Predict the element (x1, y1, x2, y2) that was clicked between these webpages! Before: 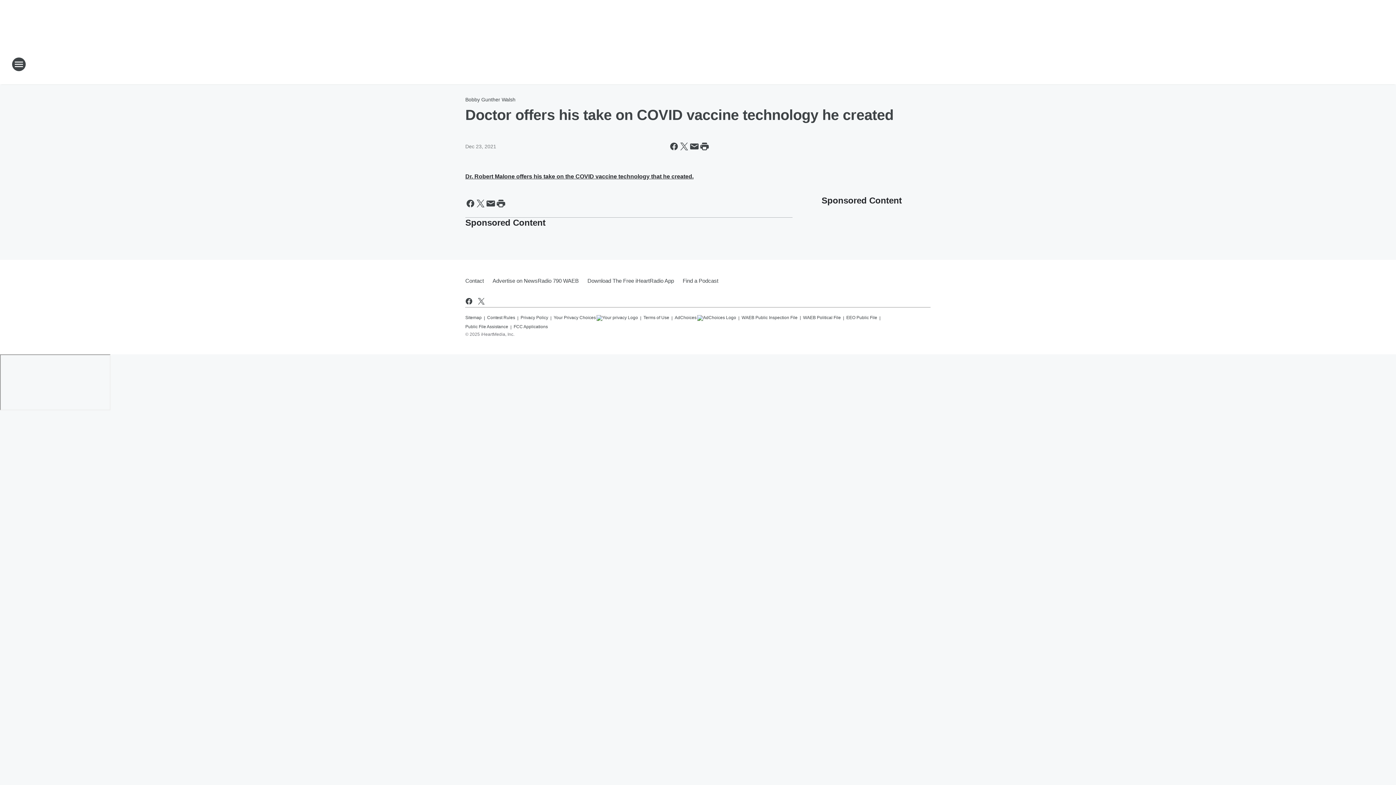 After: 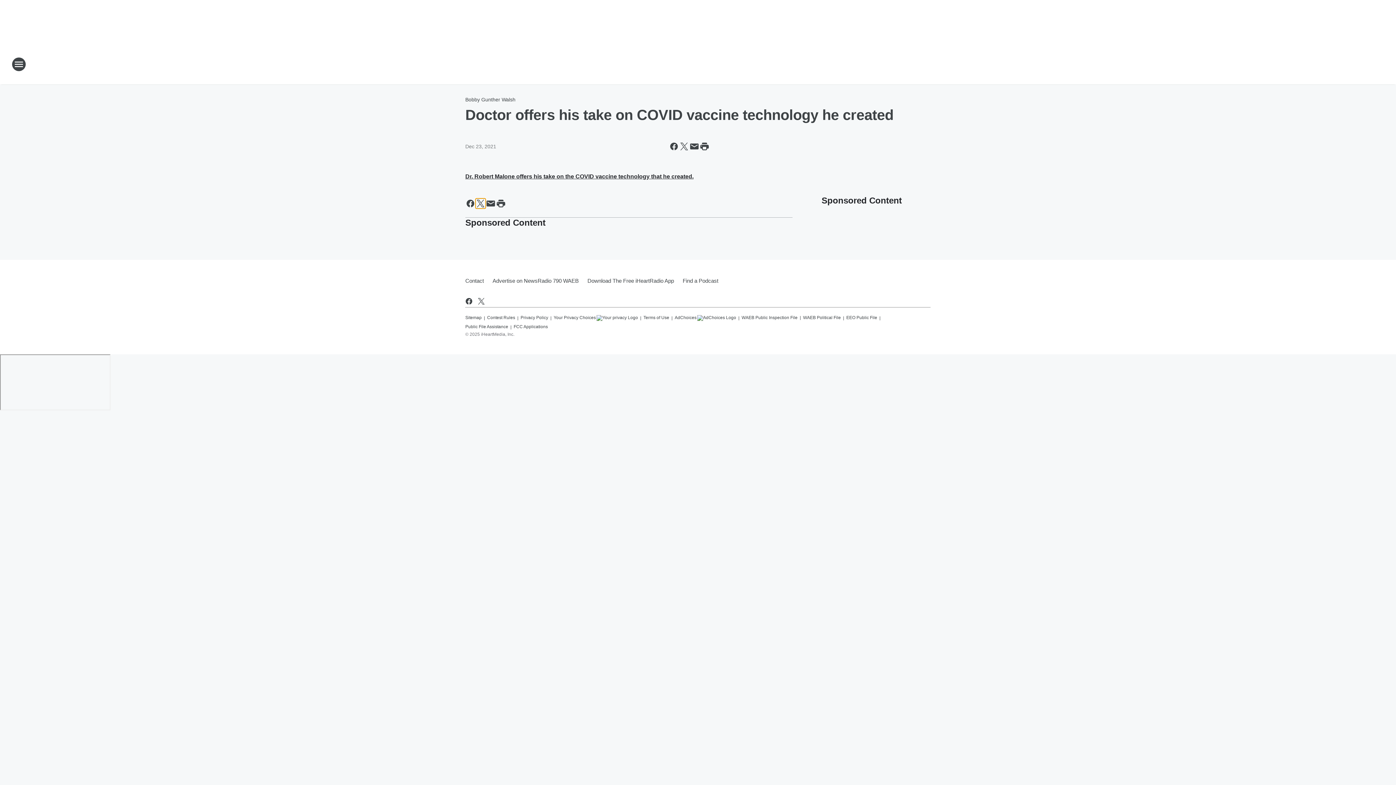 Action: bbox: (475, 198, 485, 208) label: Share this page on X